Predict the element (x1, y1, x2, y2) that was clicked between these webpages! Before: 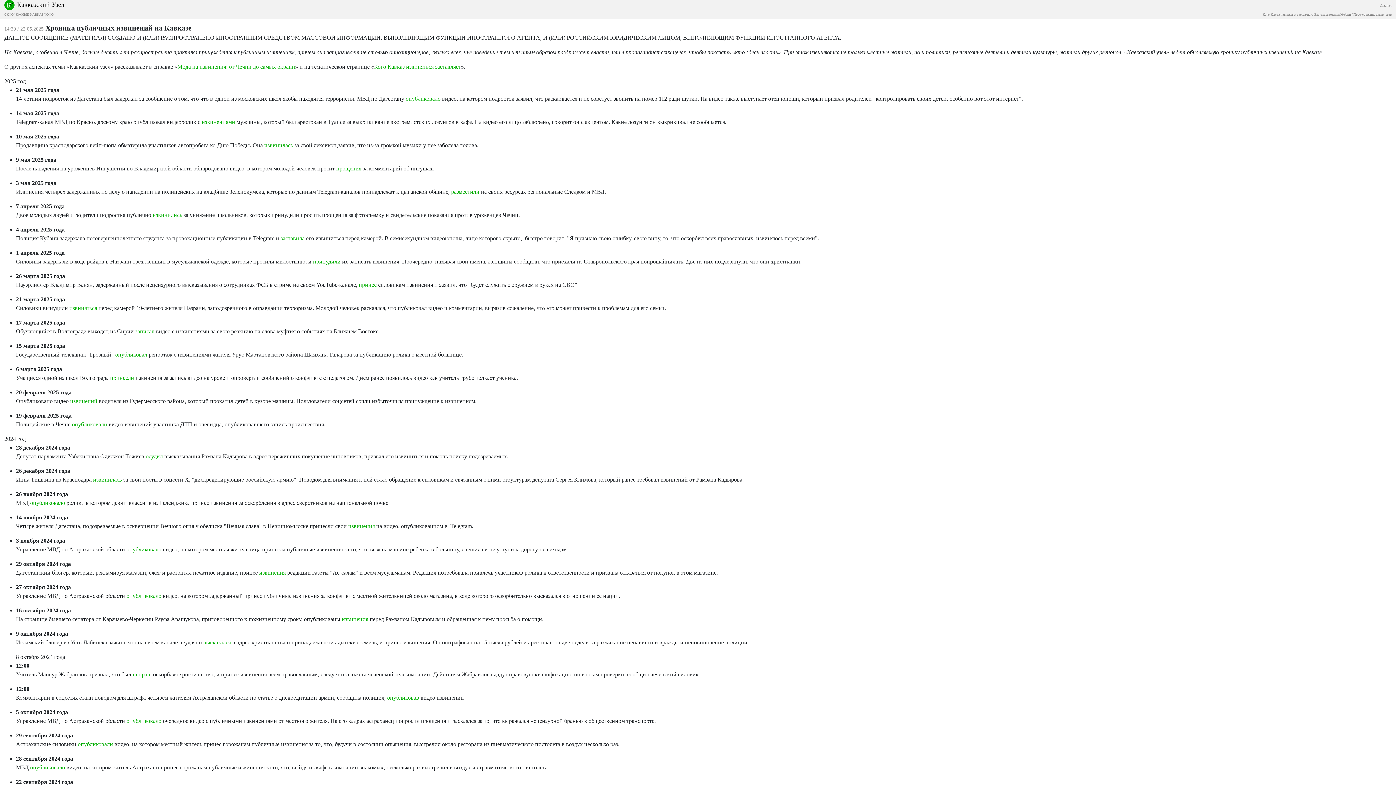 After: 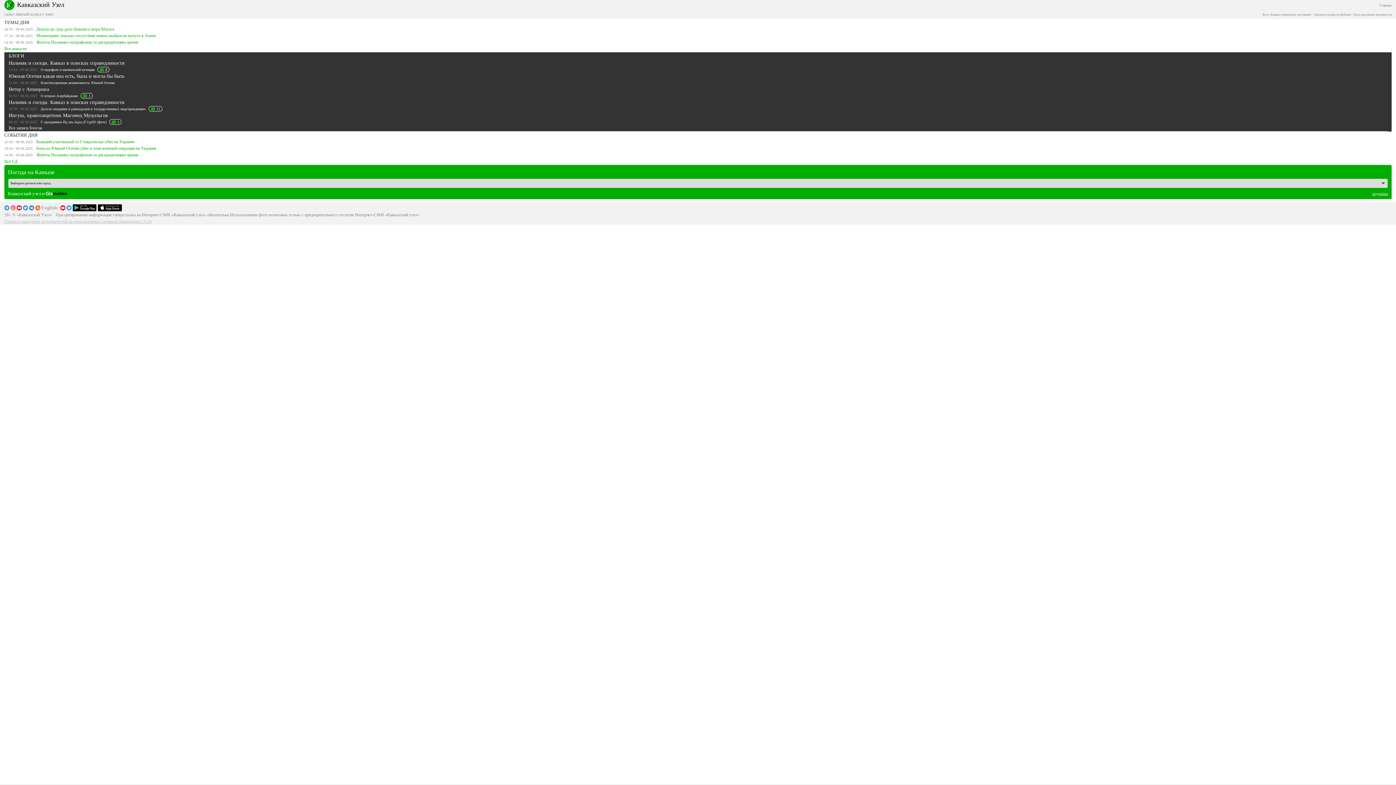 Action: bbox: (4, 1, 17, 7)